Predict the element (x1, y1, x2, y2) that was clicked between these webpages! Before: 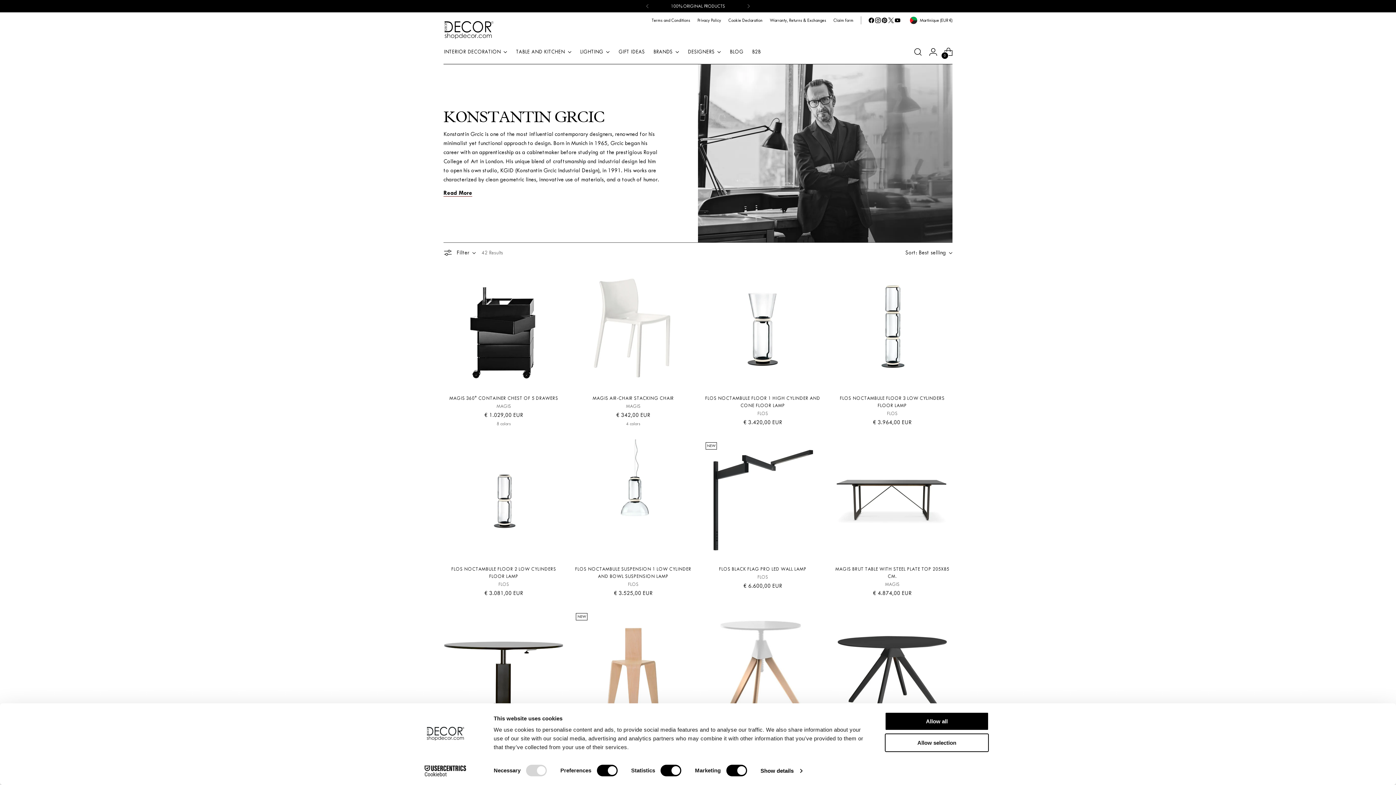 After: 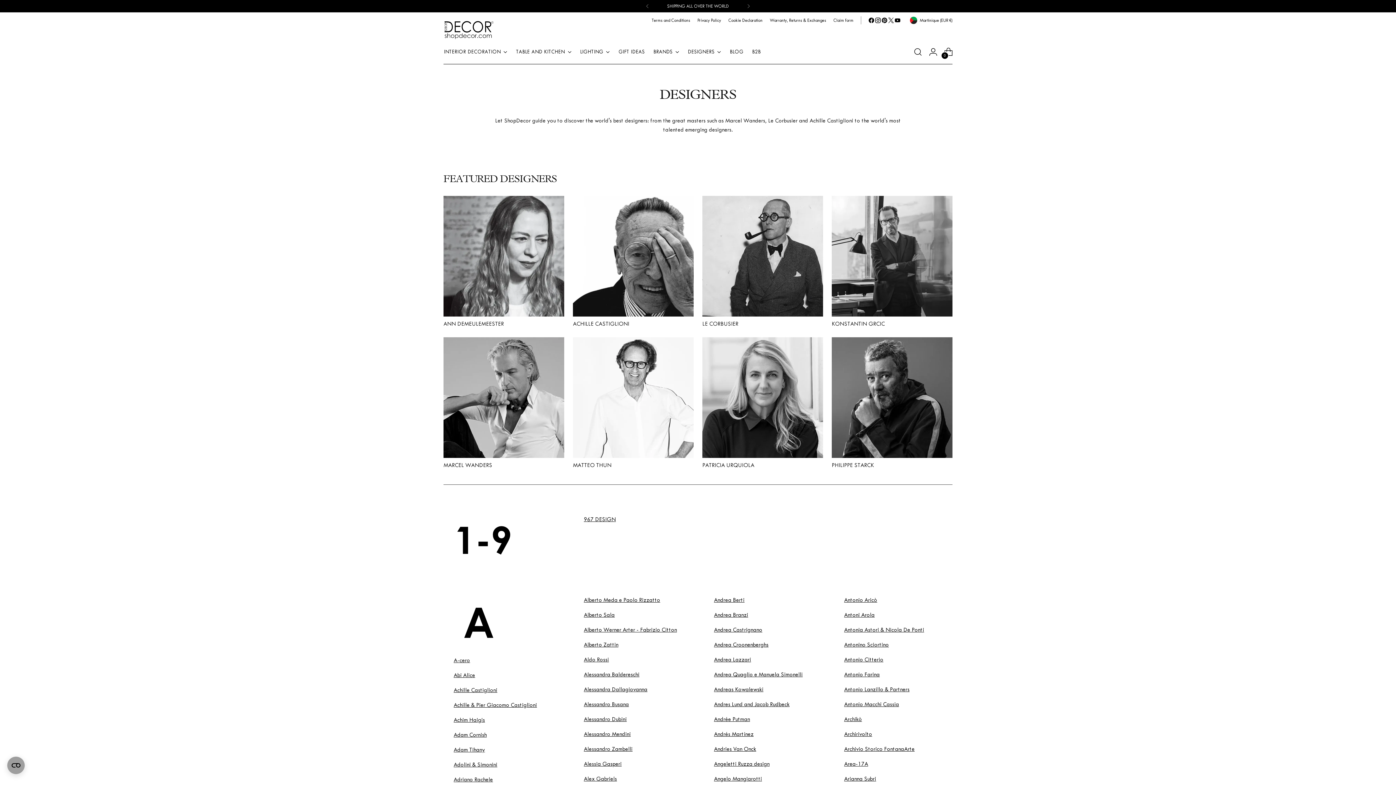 Action: bbox: (688, 43, 721, 59) label: DESIGNERS